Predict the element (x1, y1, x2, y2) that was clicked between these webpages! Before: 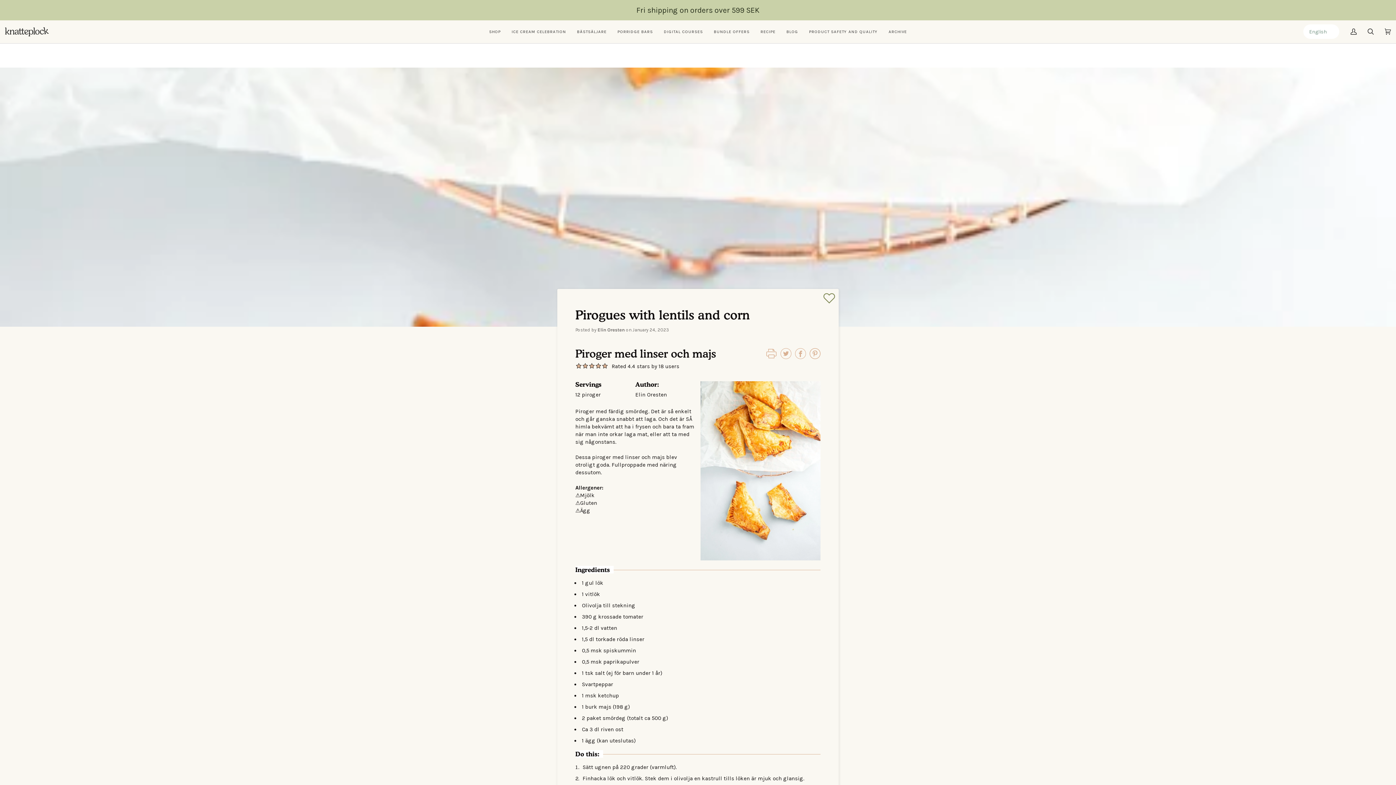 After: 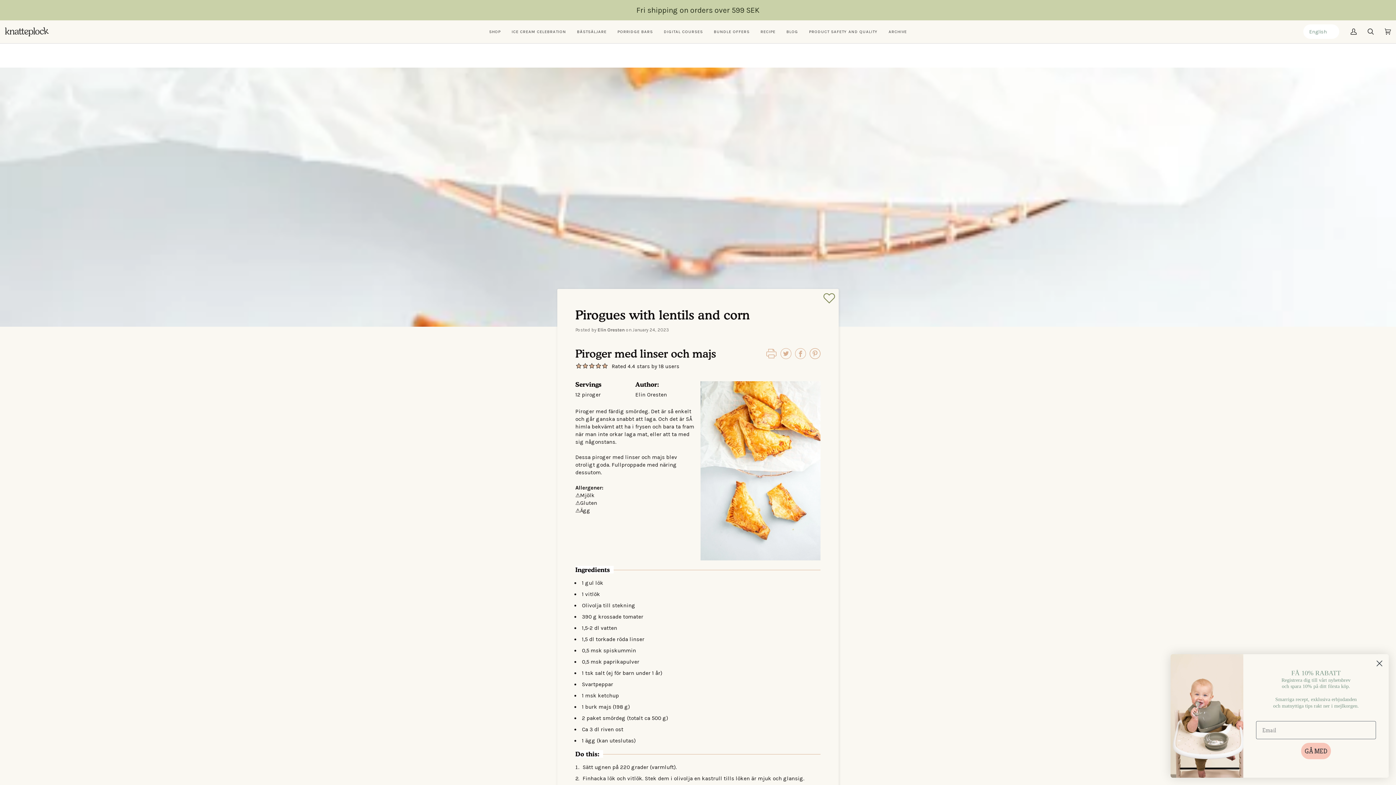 Action: bbox: (780, 348, 788, 359)